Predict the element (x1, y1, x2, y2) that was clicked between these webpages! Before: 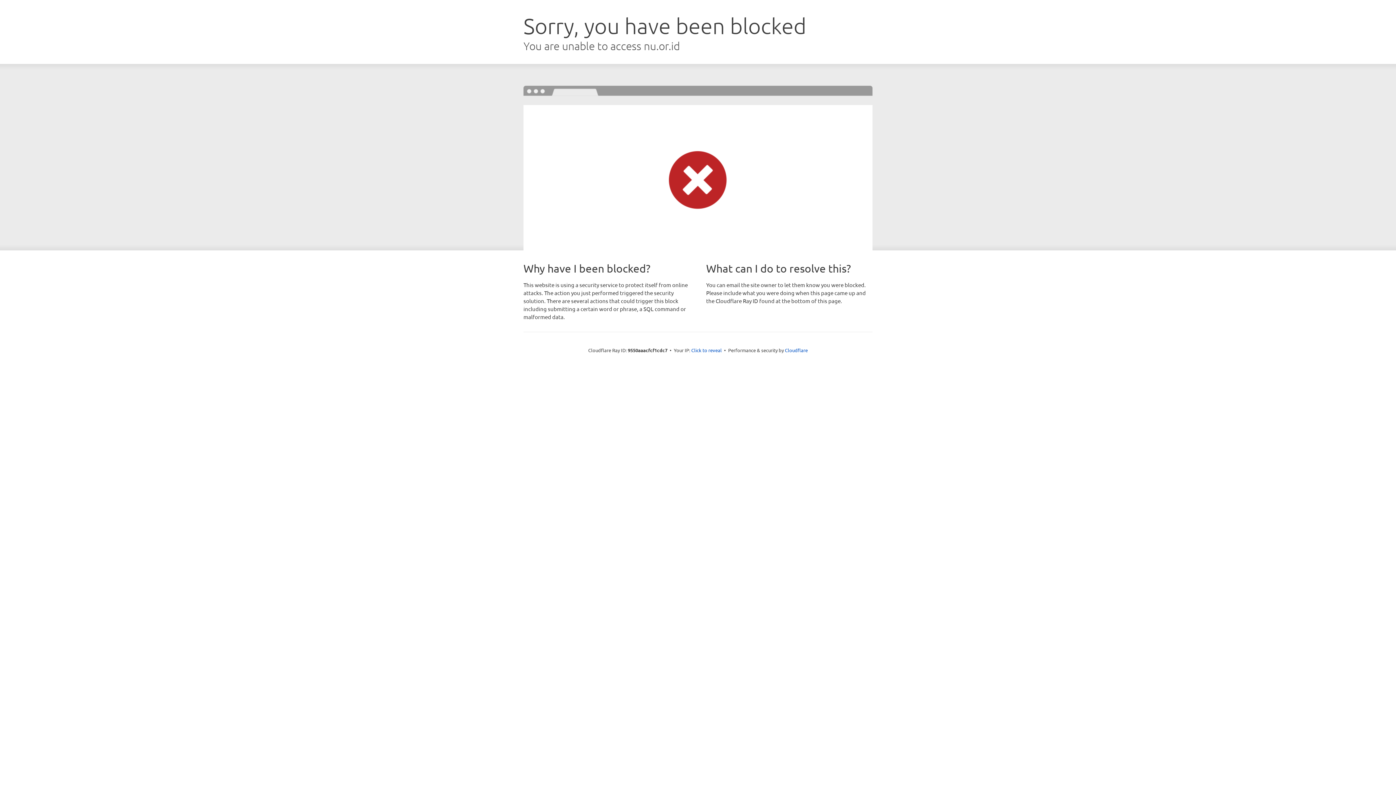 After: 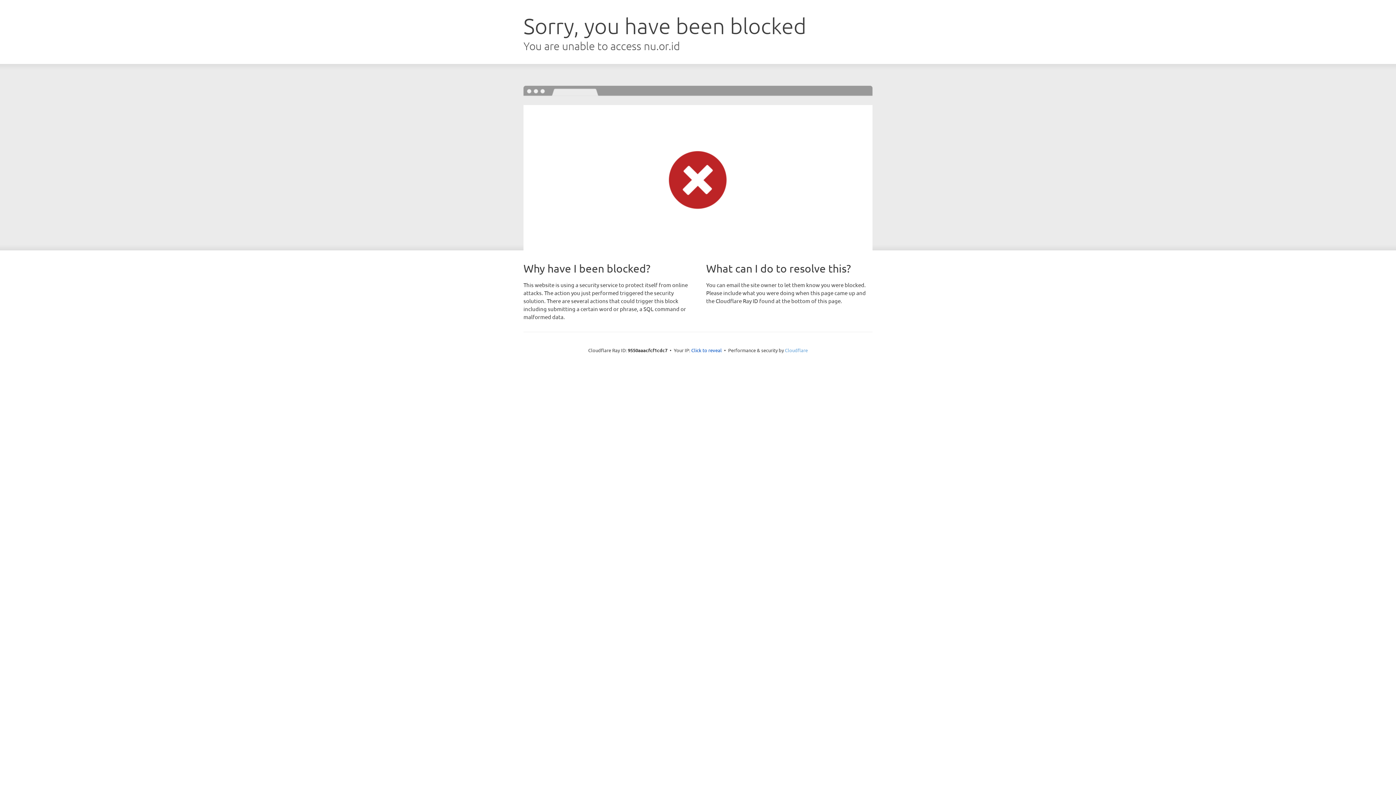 Action: bbox: (785, 347, 808, 353) label: Cloudflare